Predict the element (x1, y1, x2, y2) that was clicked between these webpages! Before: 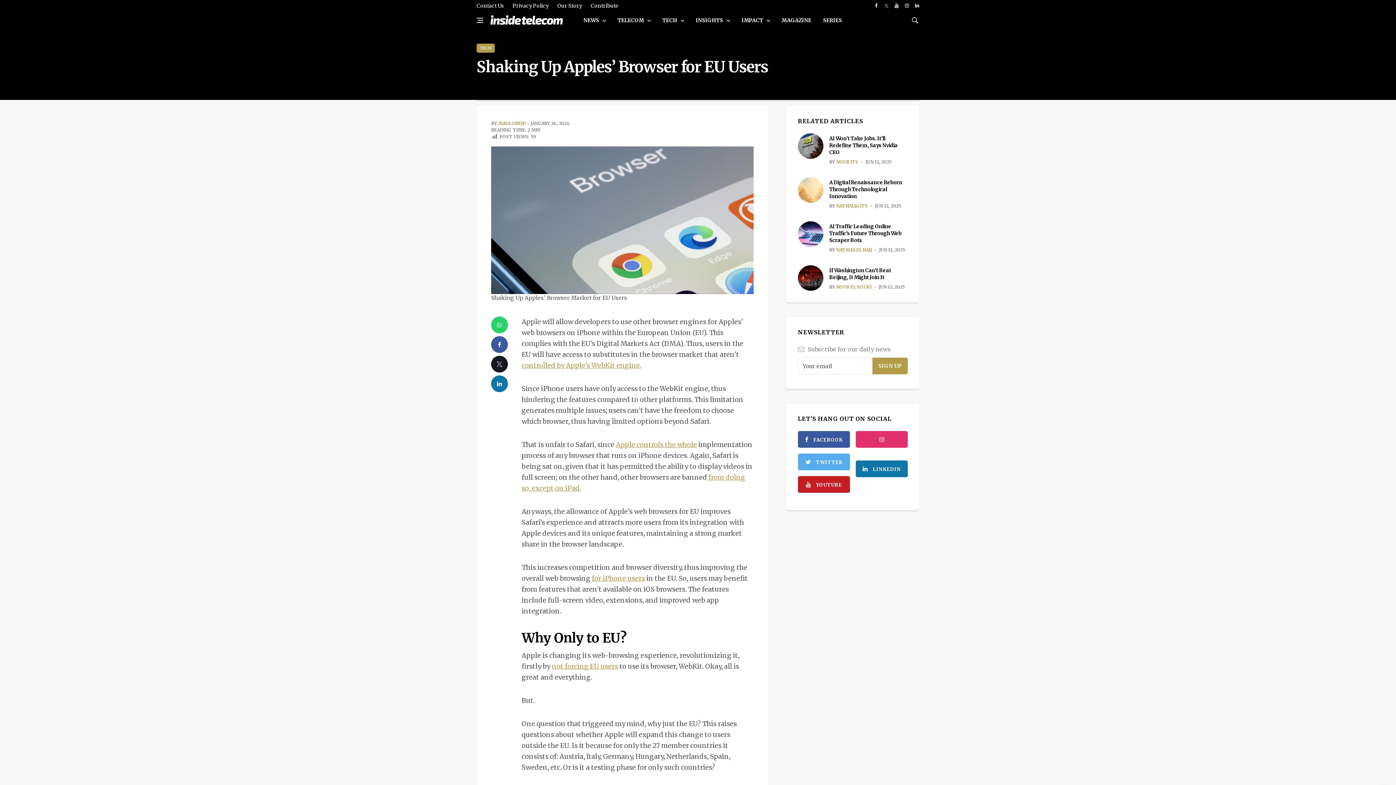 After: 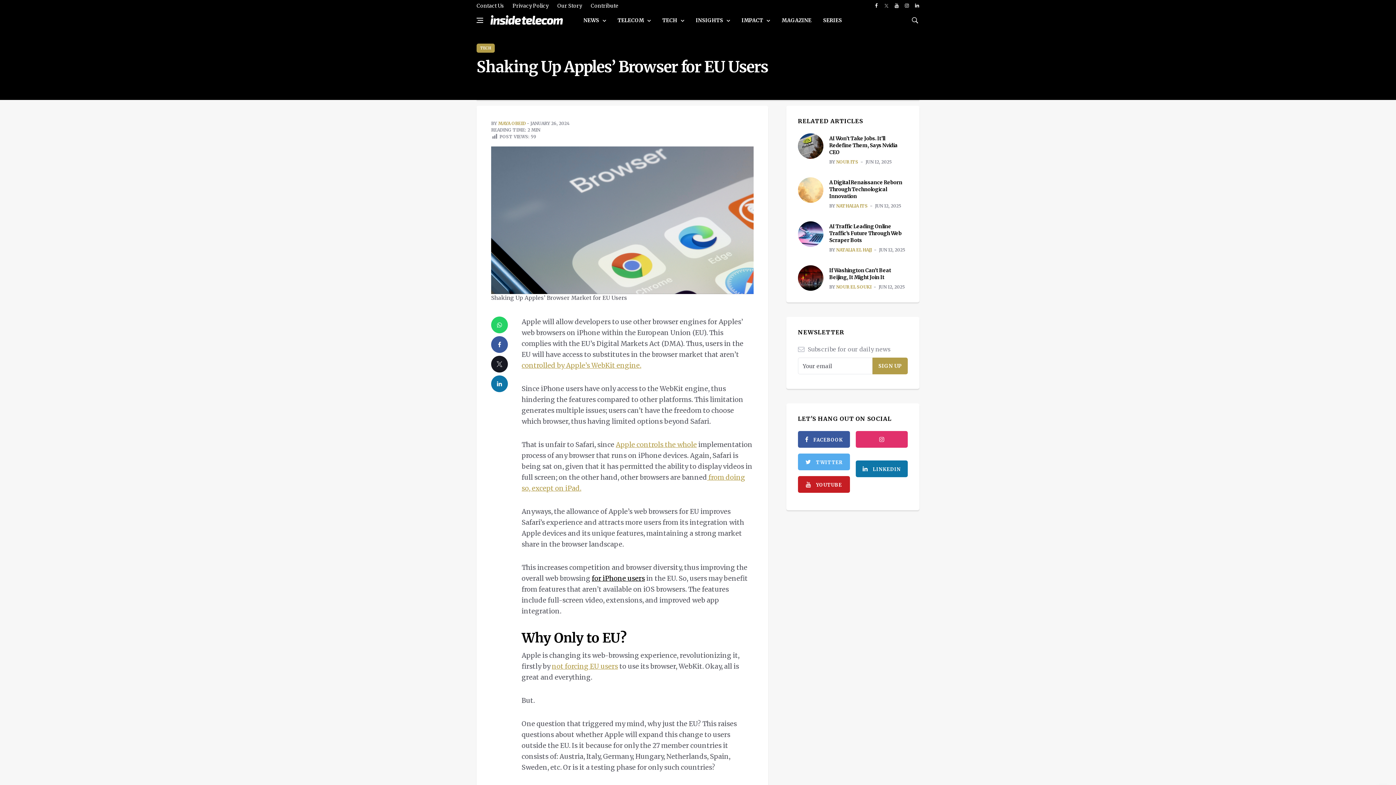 Action: label: for iPhone users bbox: (592, 574, 645, 583)